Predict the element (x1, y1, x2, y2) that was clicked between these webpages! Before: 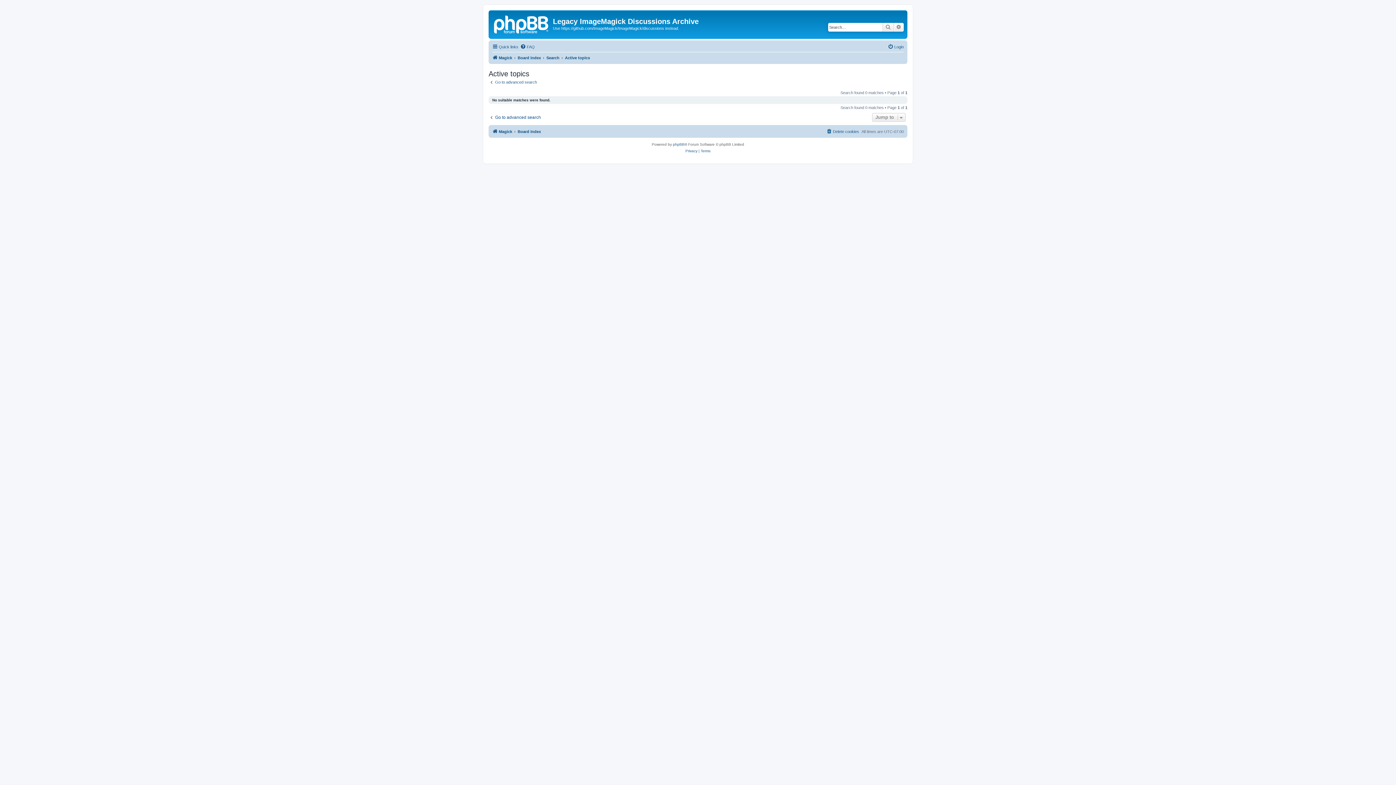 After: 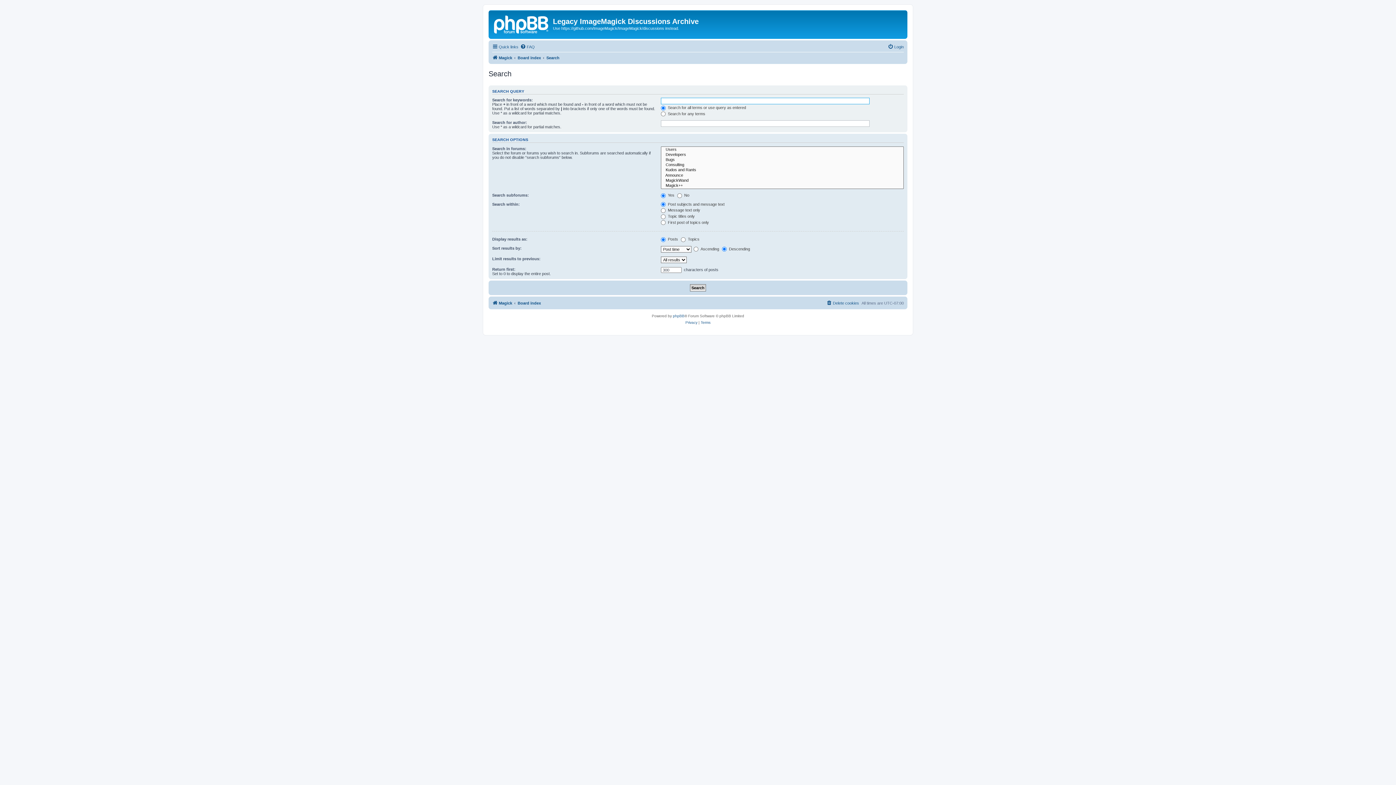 Action: label: Search bbox: (882, 22, 893, 31)